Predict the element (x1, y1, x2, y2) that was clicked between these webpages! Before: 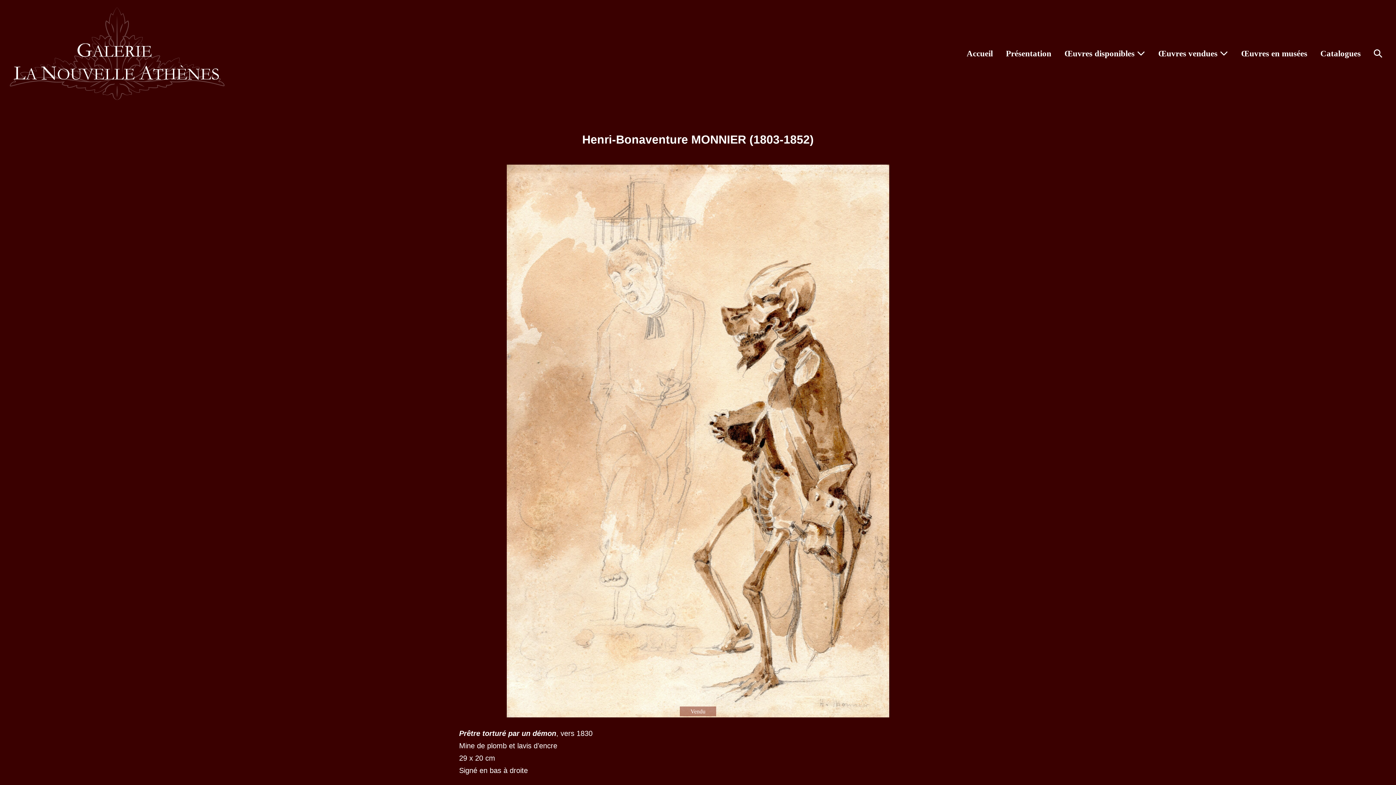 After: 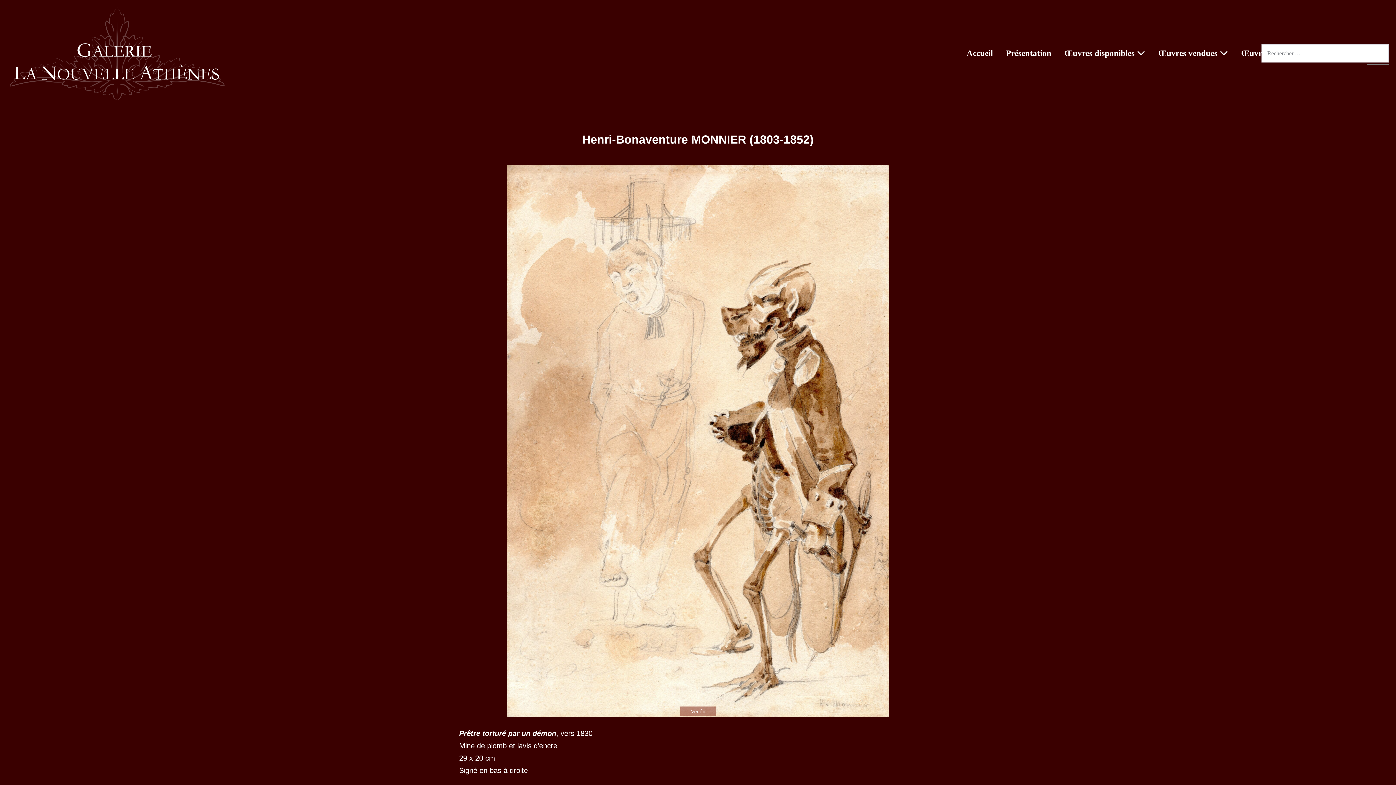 Action: label: Basculer la recherche bbox: (1367, 42, 1389, 64)